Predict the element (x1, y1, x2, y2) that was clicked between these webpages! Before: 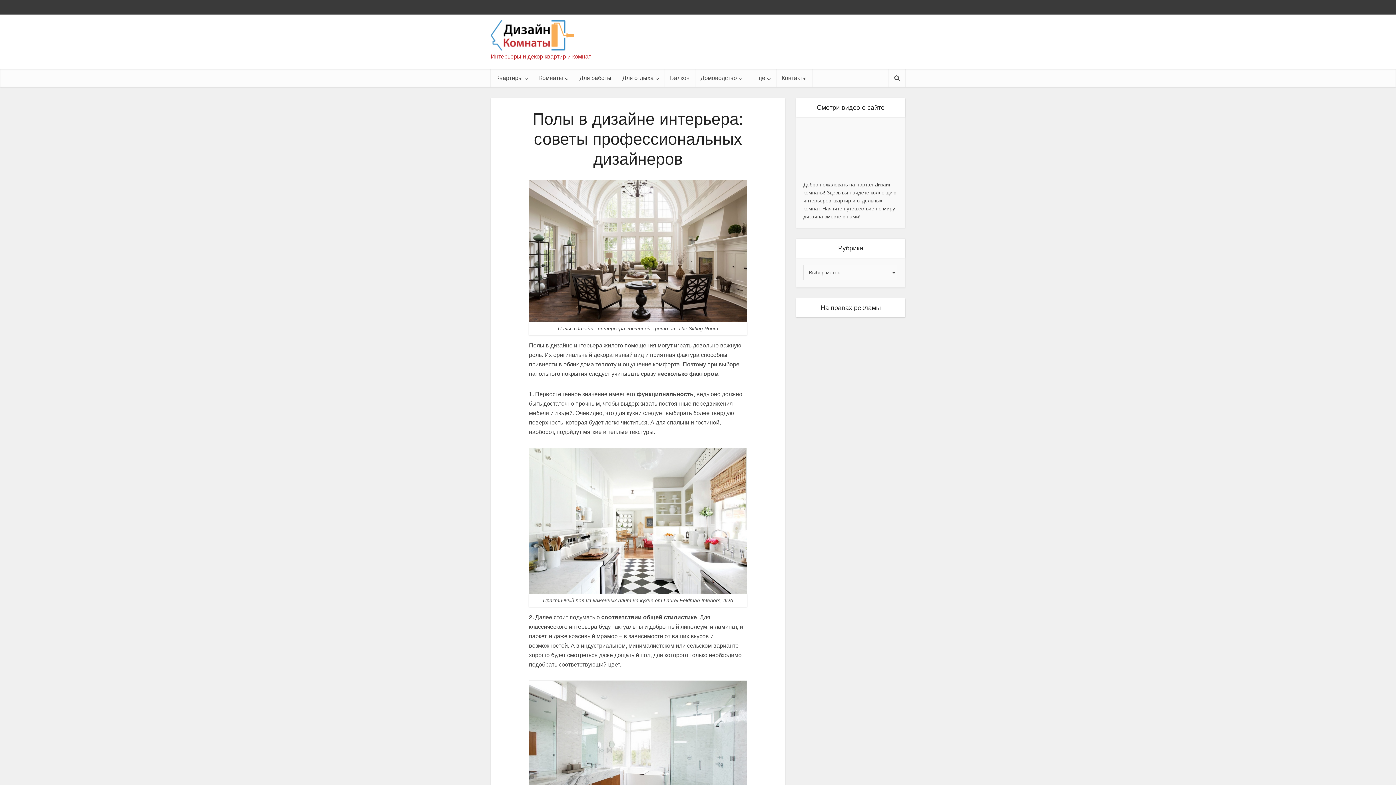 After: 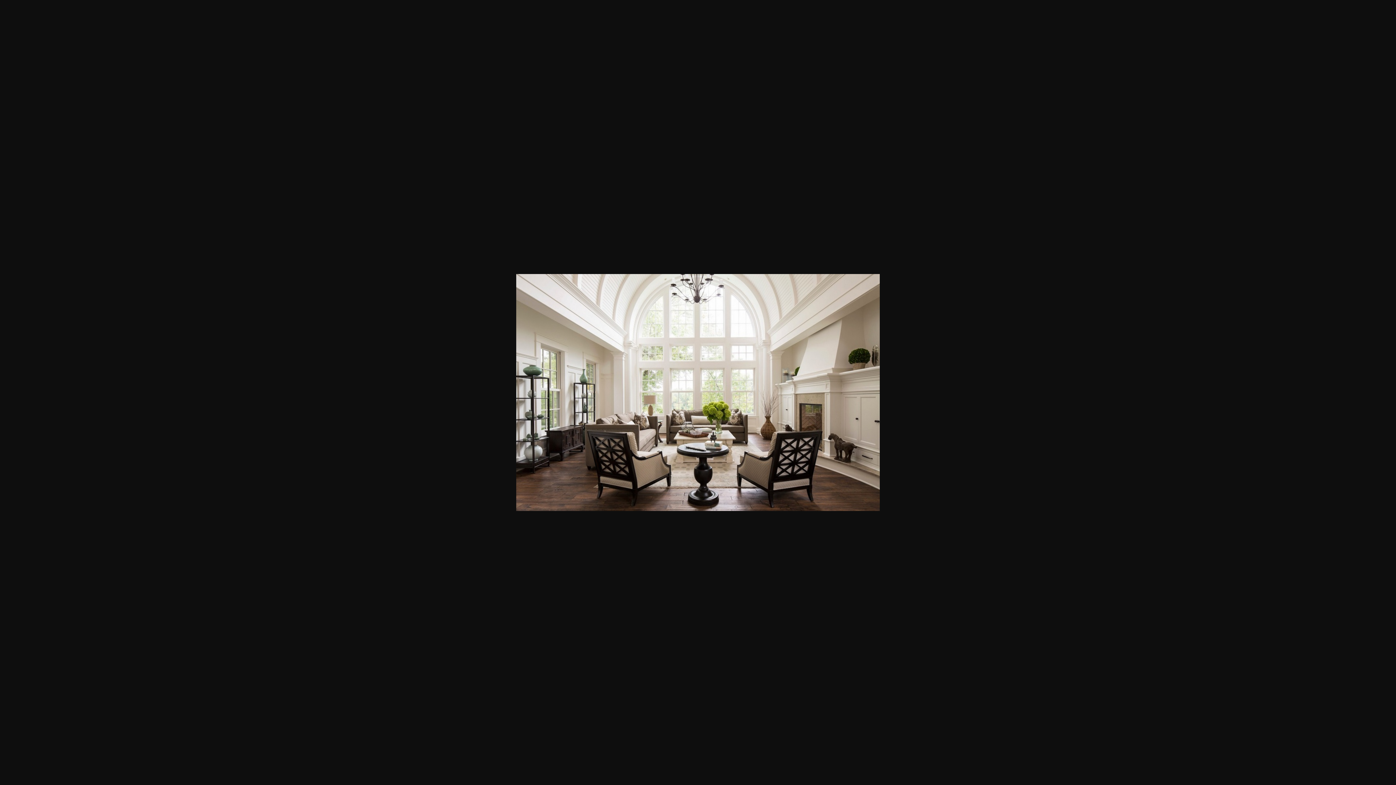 Action: bbox: (529, 247, 747, 253)